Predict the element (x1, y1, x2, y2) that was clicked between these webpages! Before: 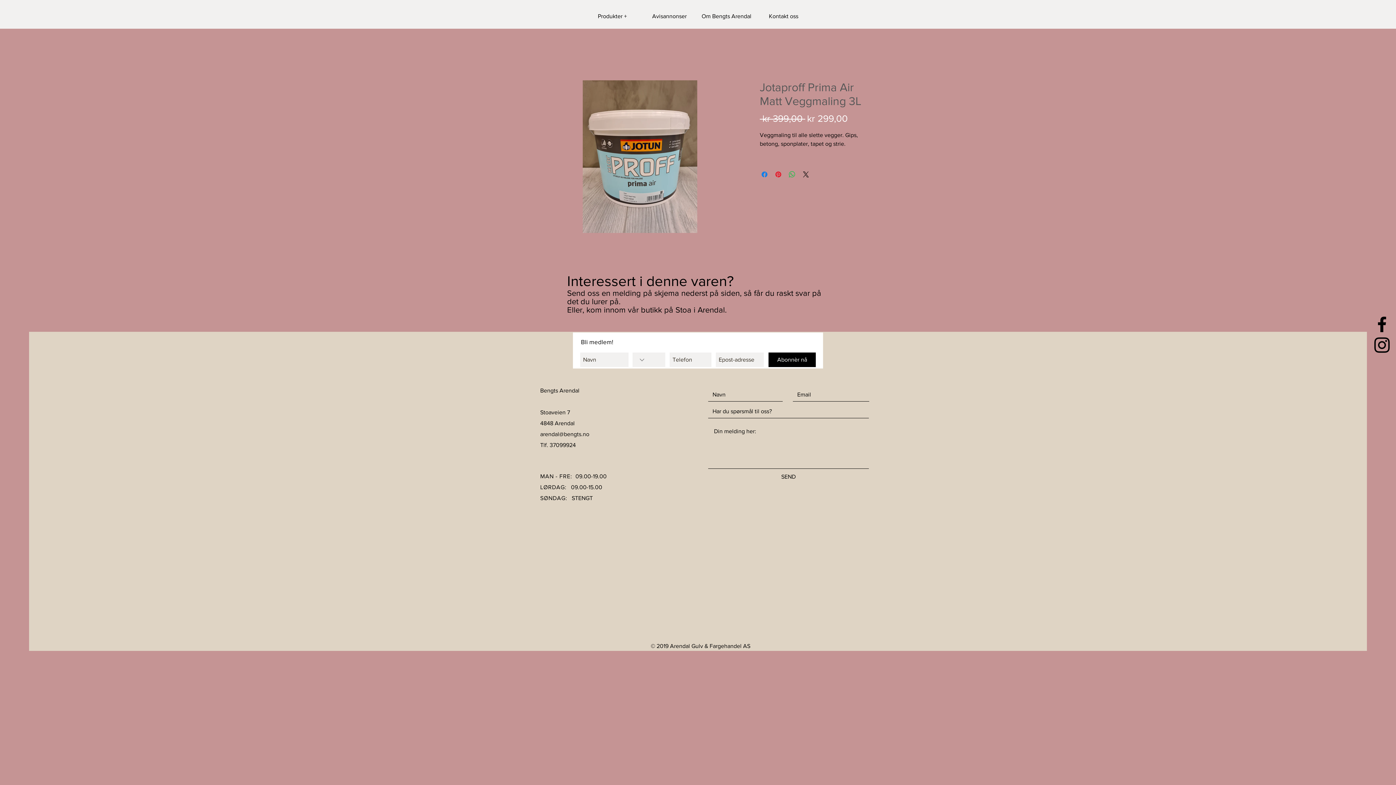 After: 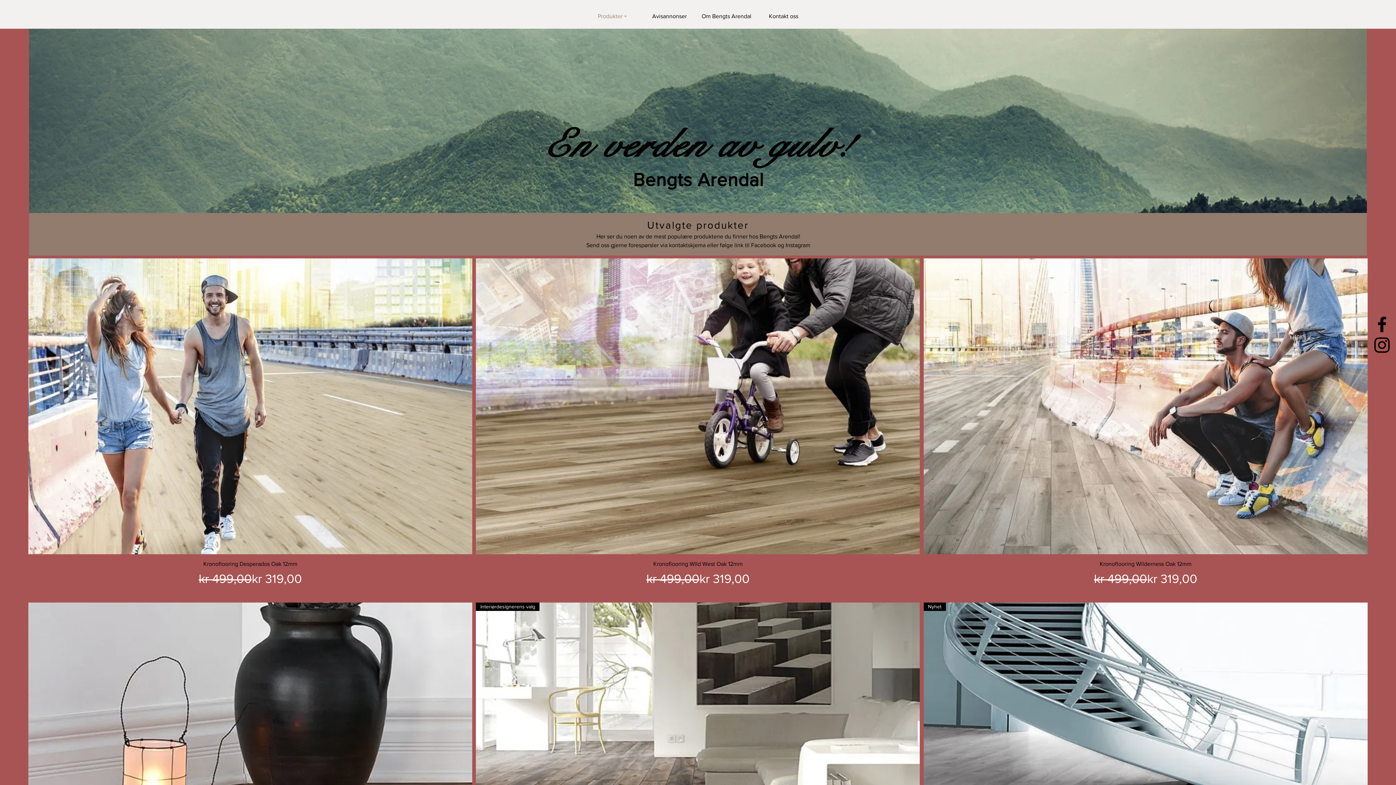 Action: bbox: (584, 7, 641, 25) label: Produkter +